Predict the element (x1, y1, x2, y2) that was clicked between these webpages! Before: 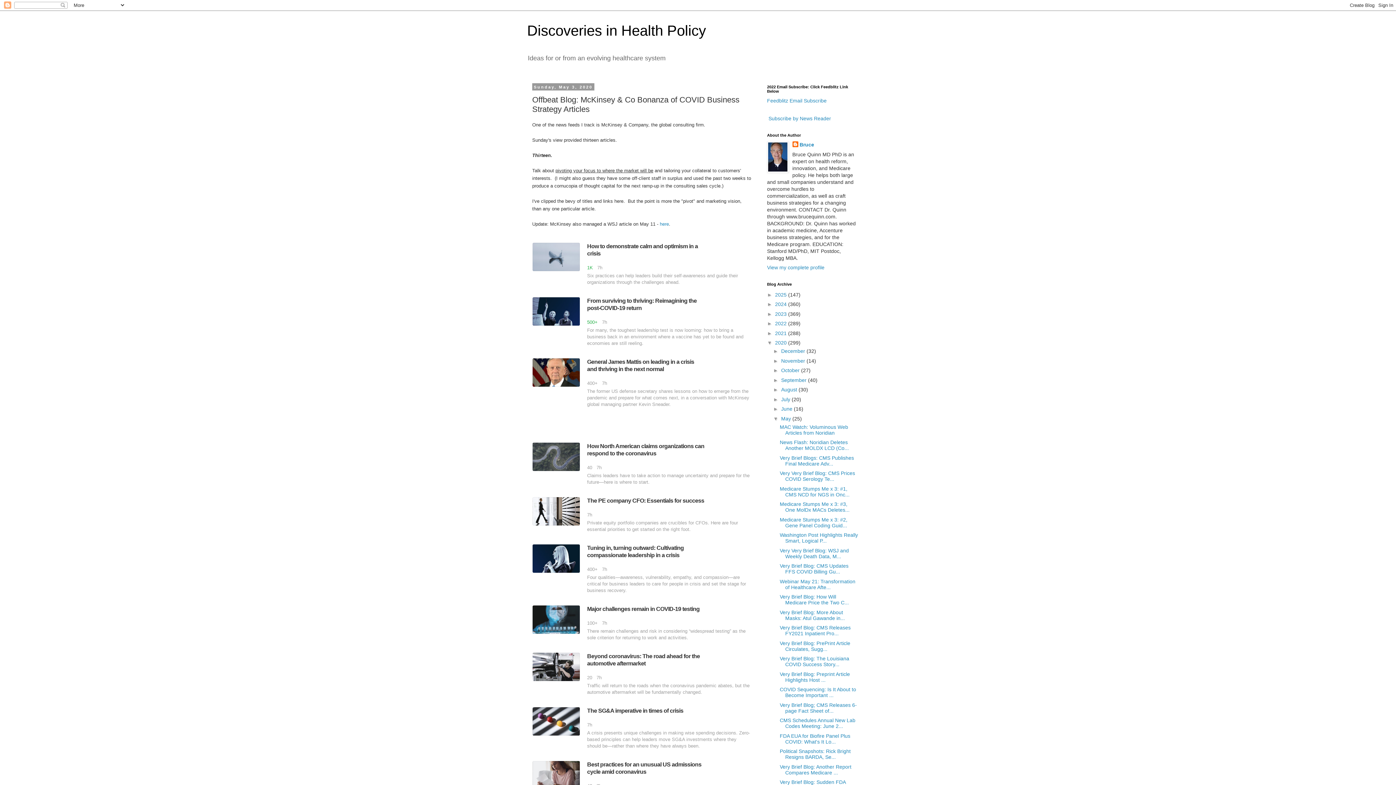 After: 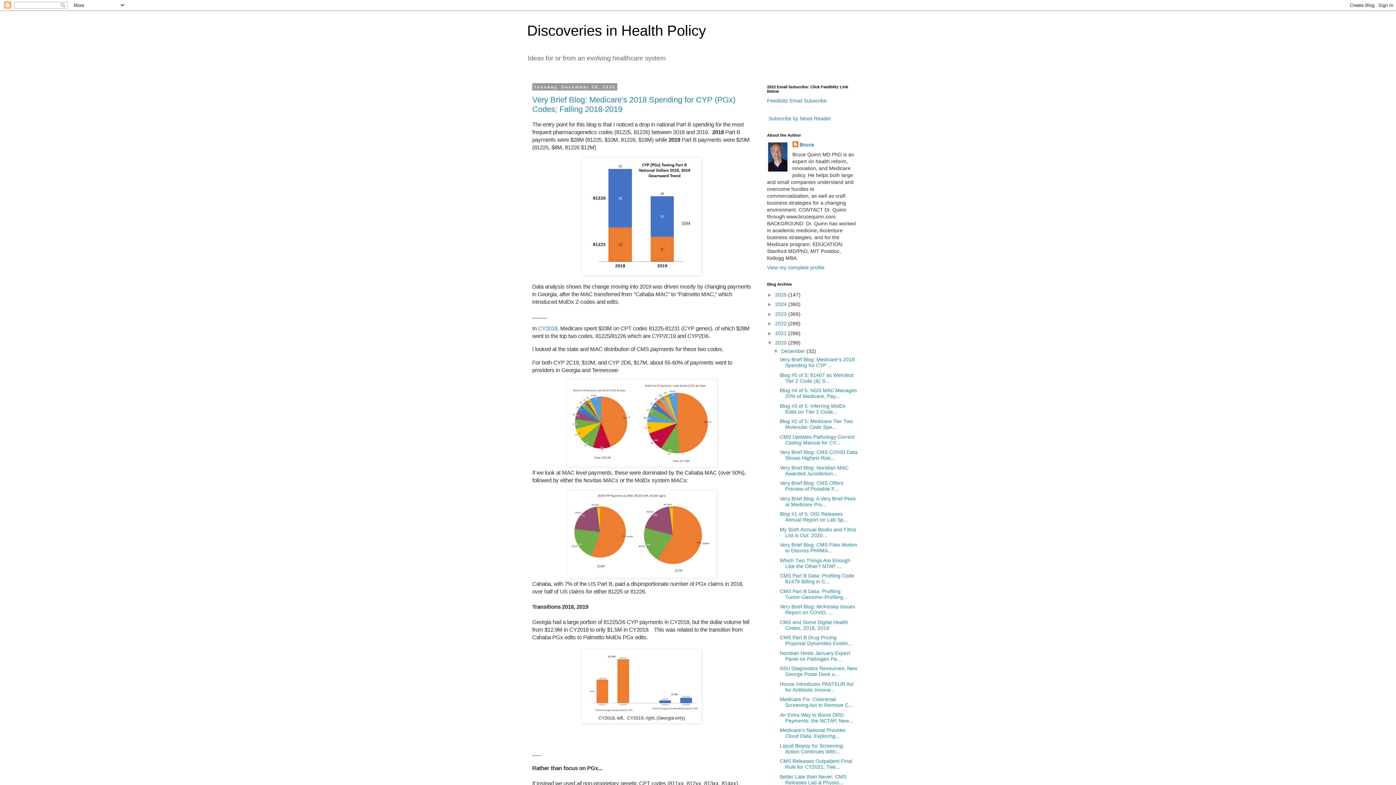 Action: label: December  bbox: (781, 348, 806, 354)